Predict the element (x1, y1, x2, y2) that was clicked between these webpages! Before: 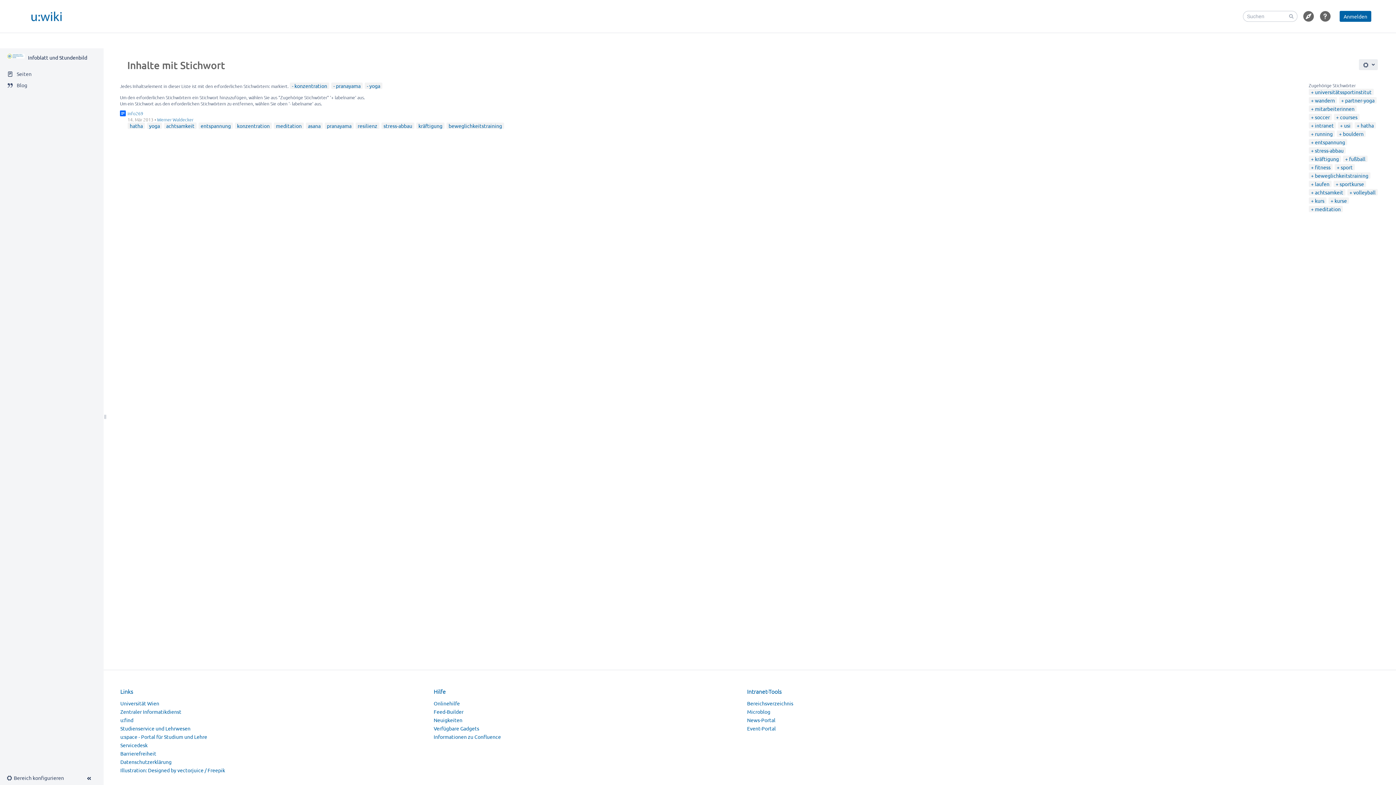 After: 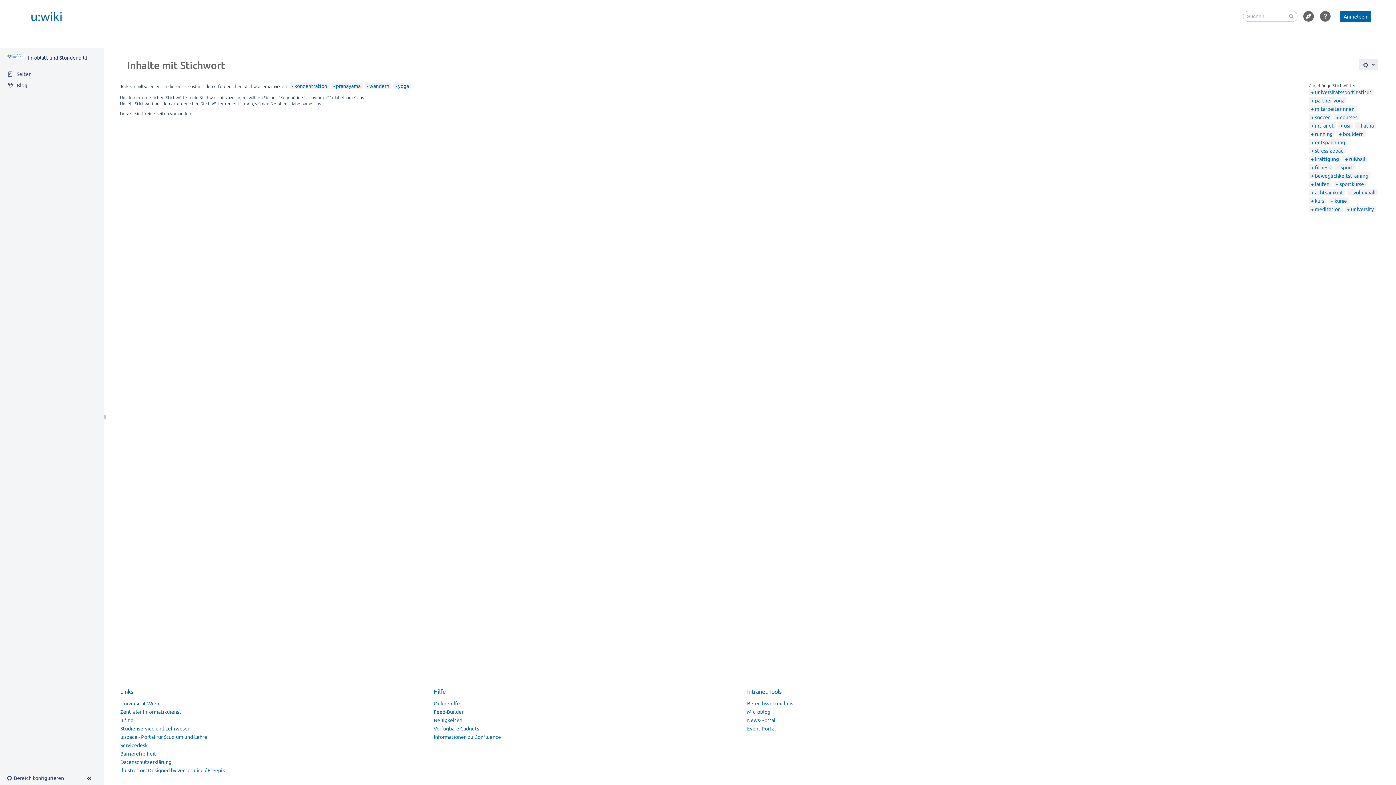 Action: bbox: (1311, 97, 1335, 103) label: wandern